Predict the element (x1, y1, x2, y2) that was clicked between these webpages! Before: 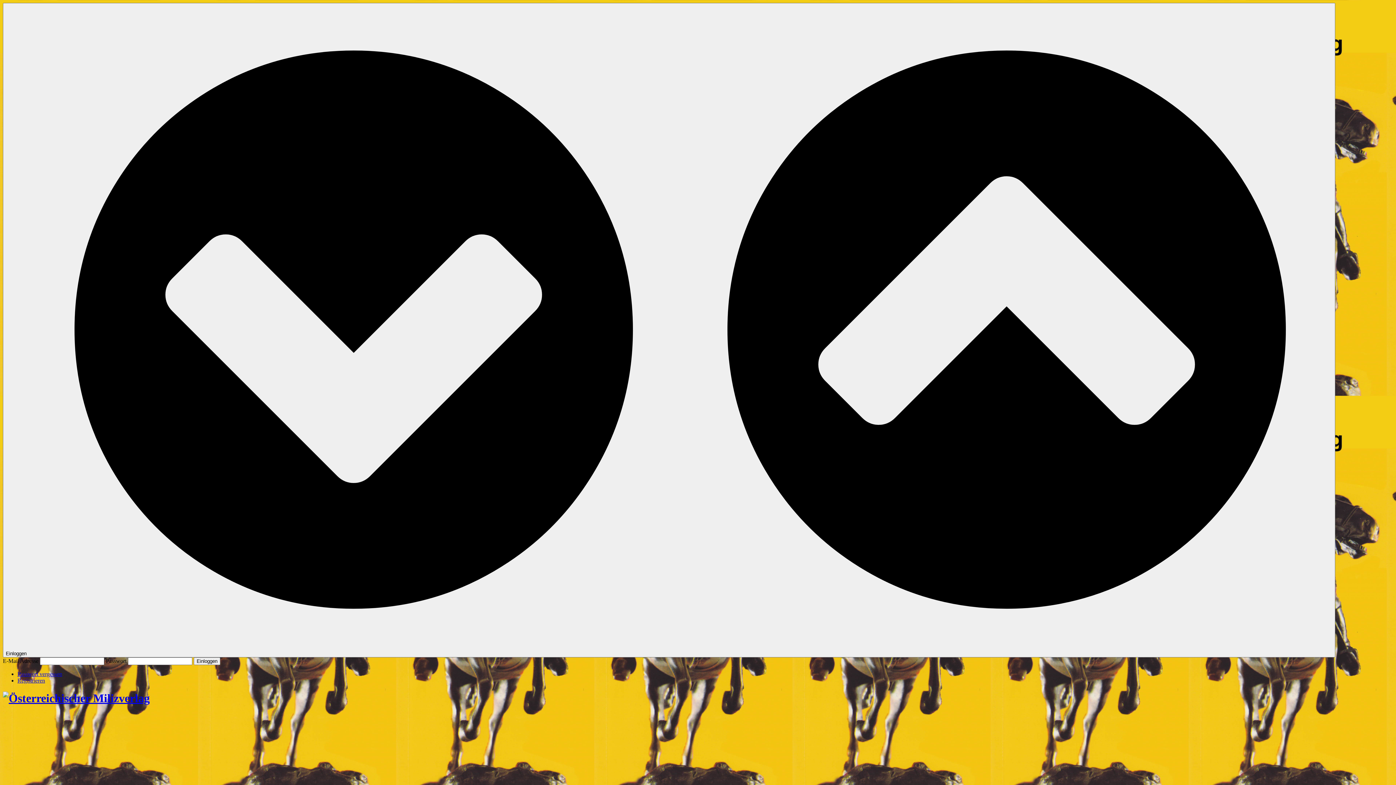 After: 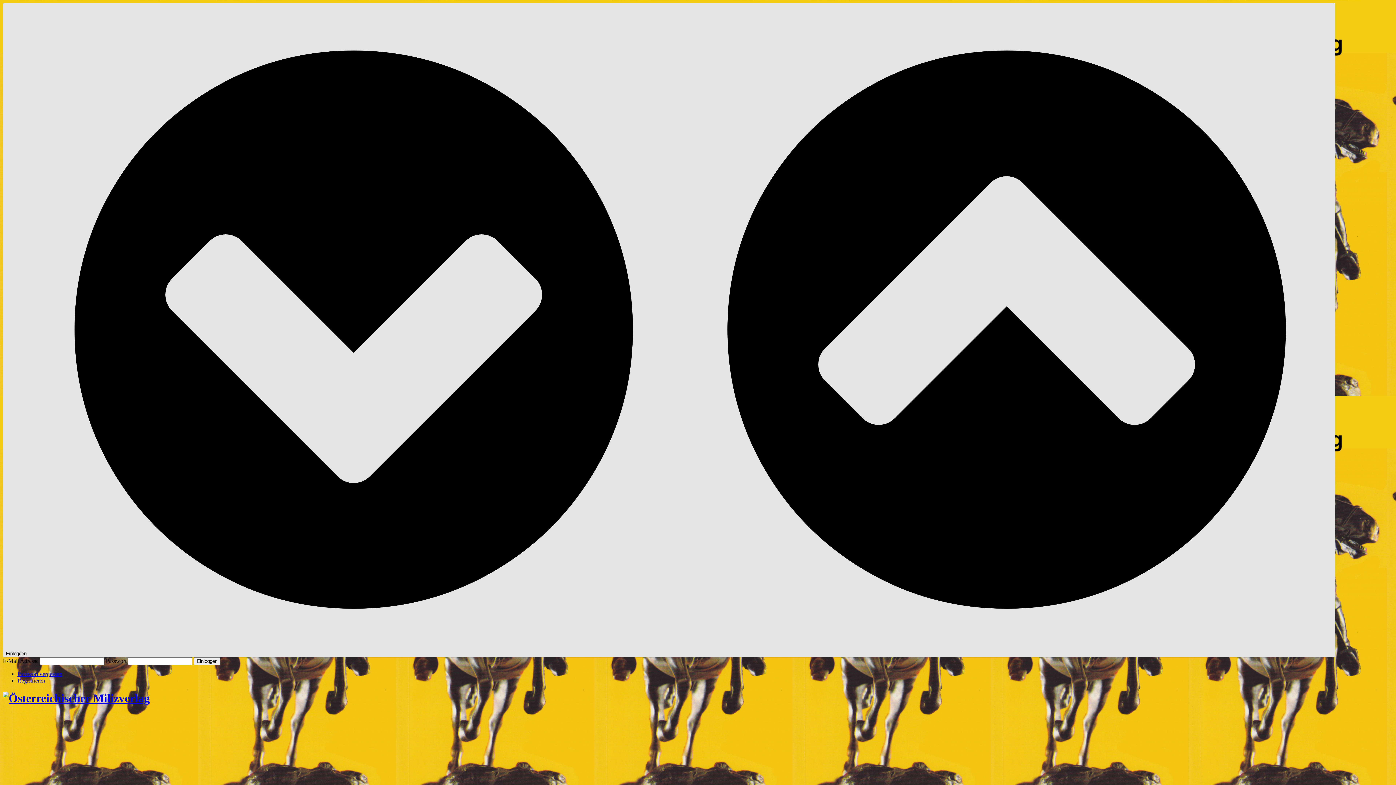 Action: label: Einloggen   bbox: (2, 2, 1335, 657)